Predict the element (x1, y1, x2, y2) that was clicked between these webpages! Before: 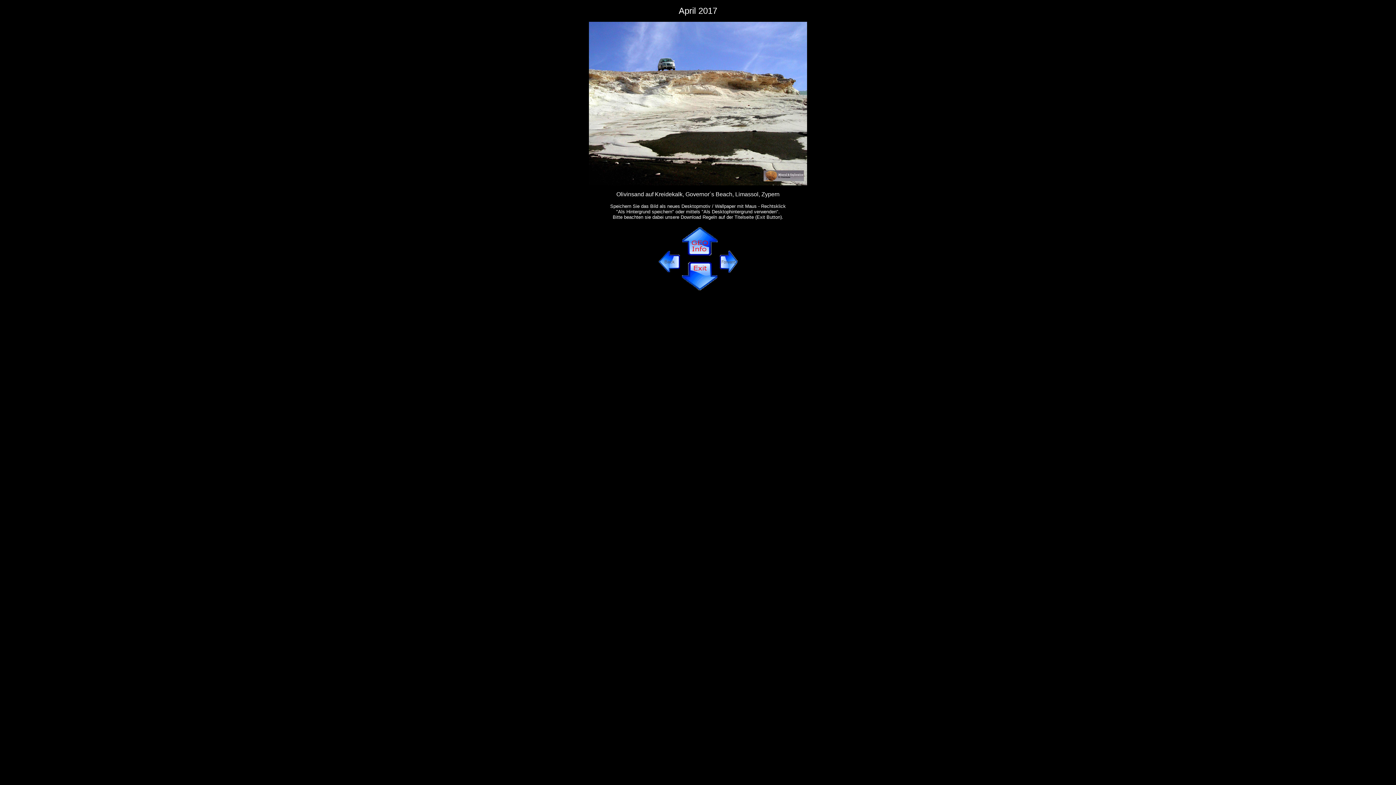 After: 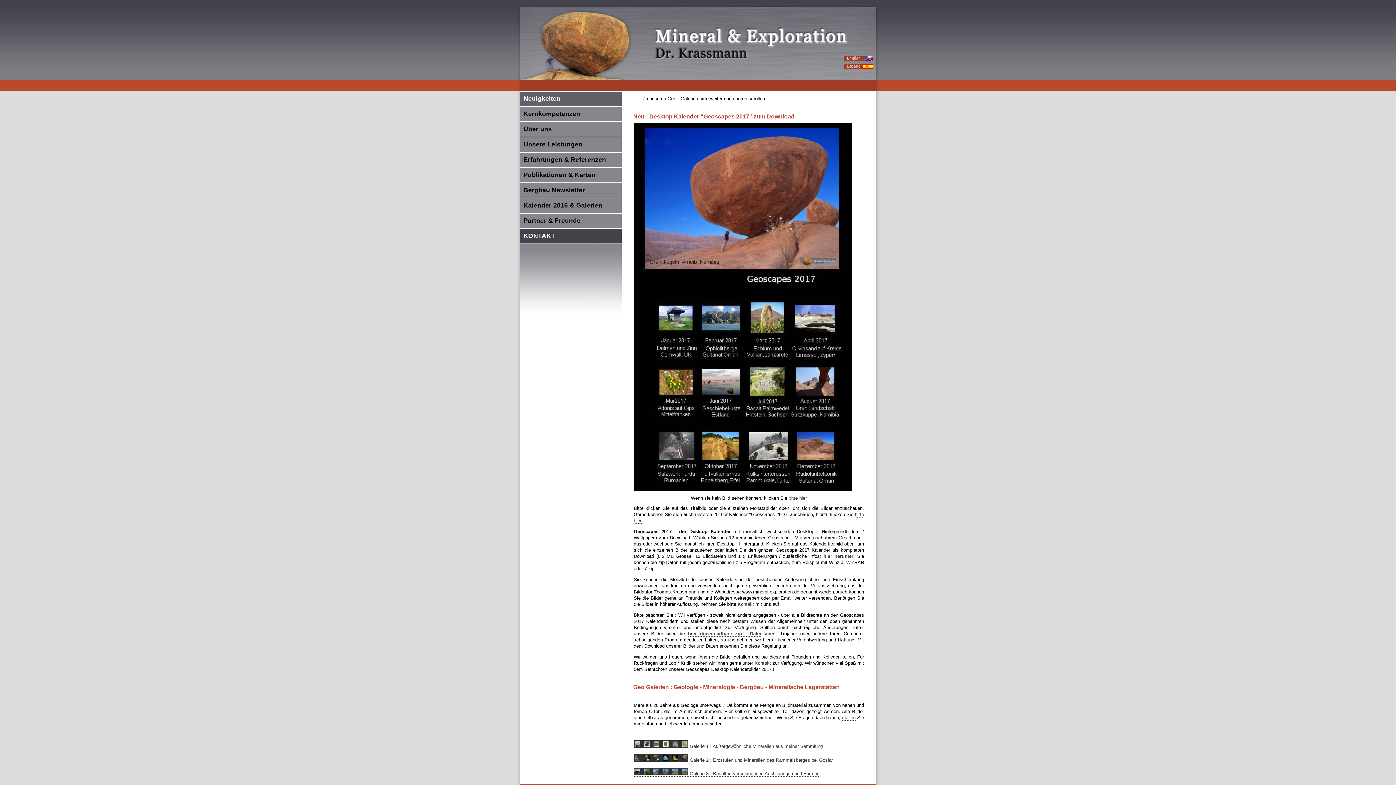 Action: bbox: (681, 285, 718, 292)